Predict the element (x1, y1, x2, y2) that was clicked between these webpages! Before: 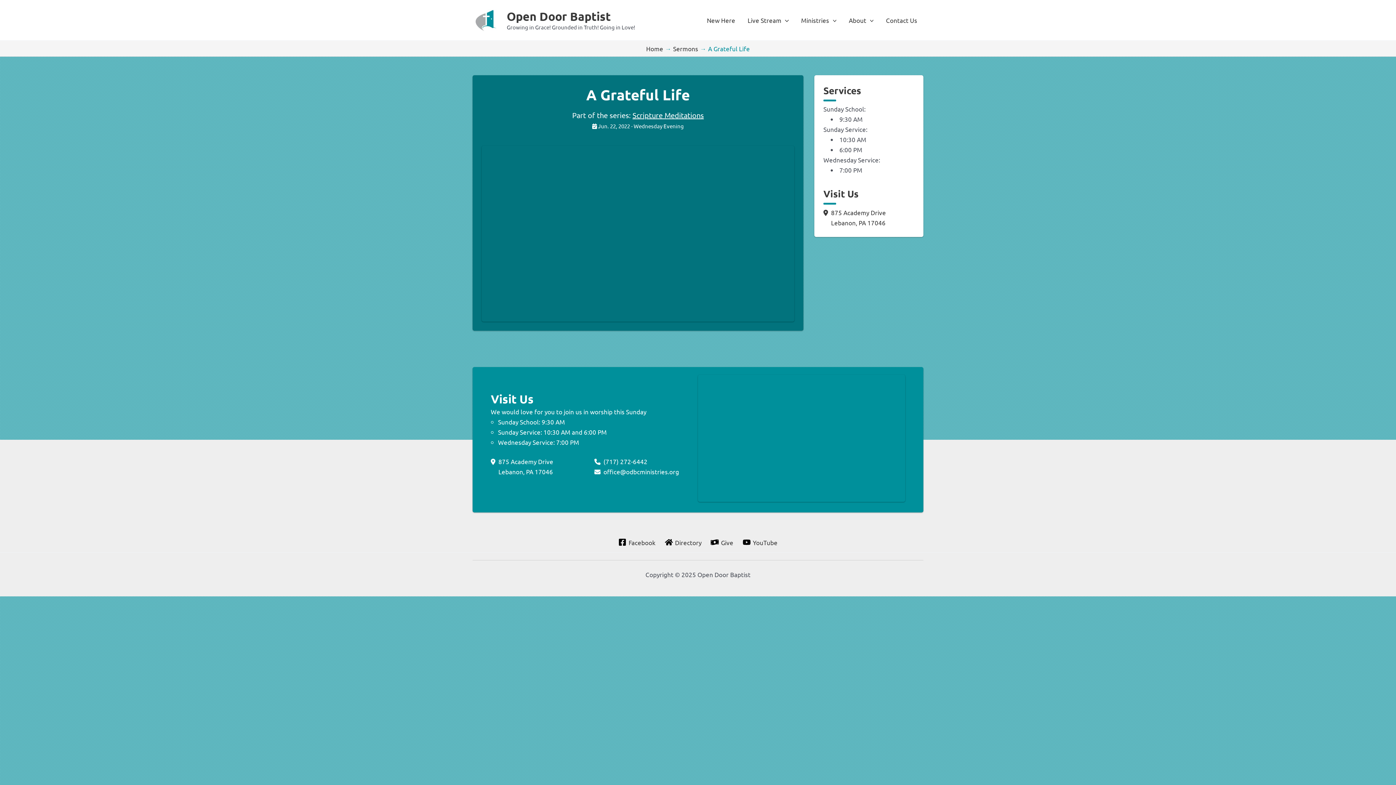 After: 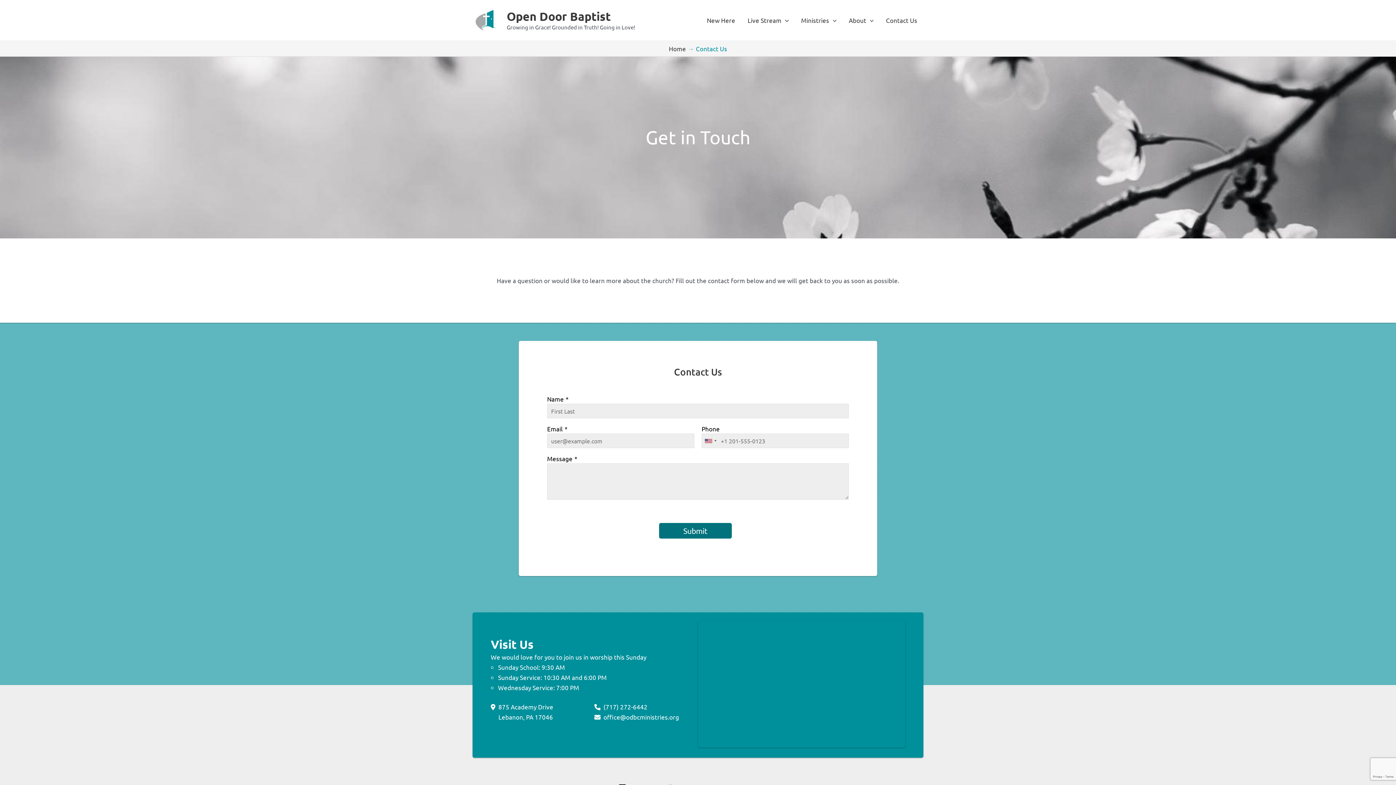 Action: bbox: (880, 7, 923, 32) label: Contact Us